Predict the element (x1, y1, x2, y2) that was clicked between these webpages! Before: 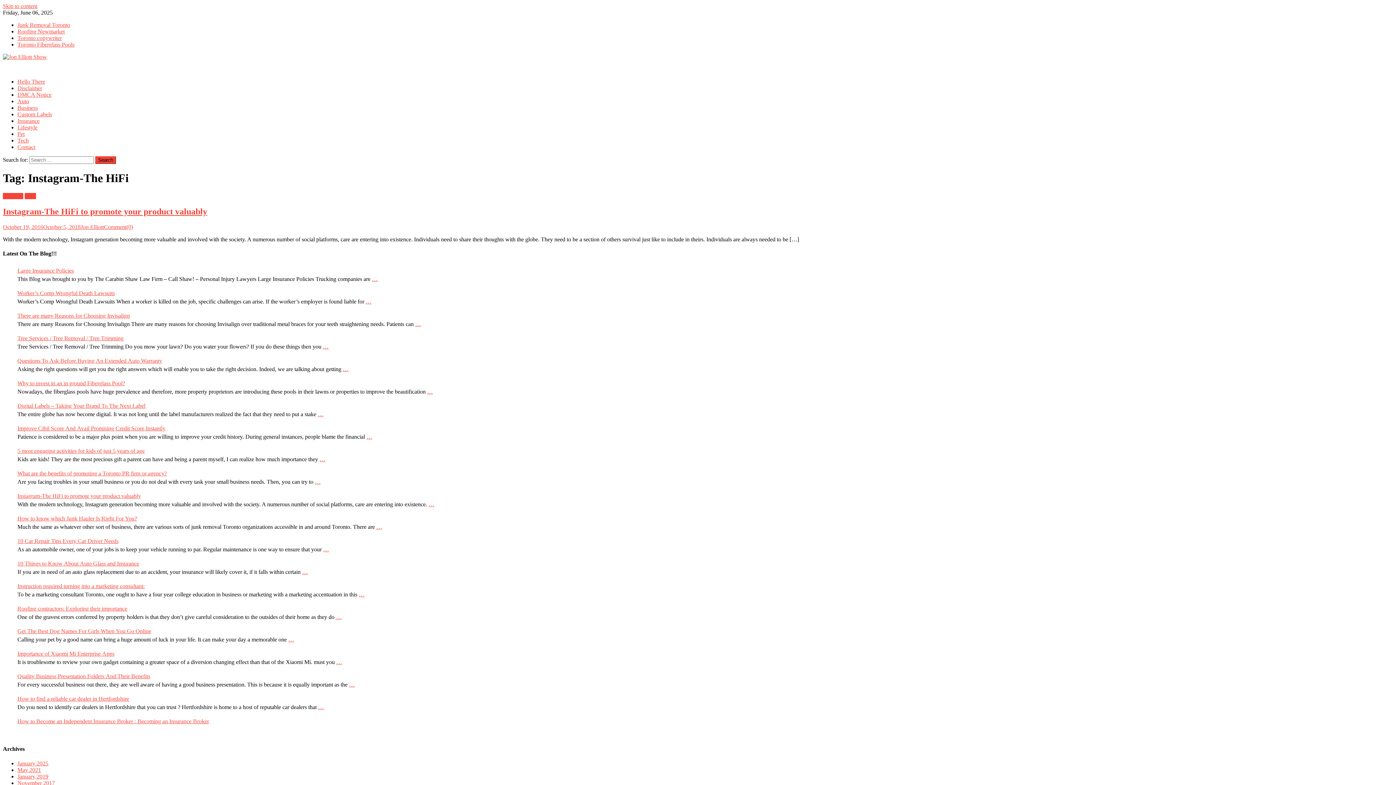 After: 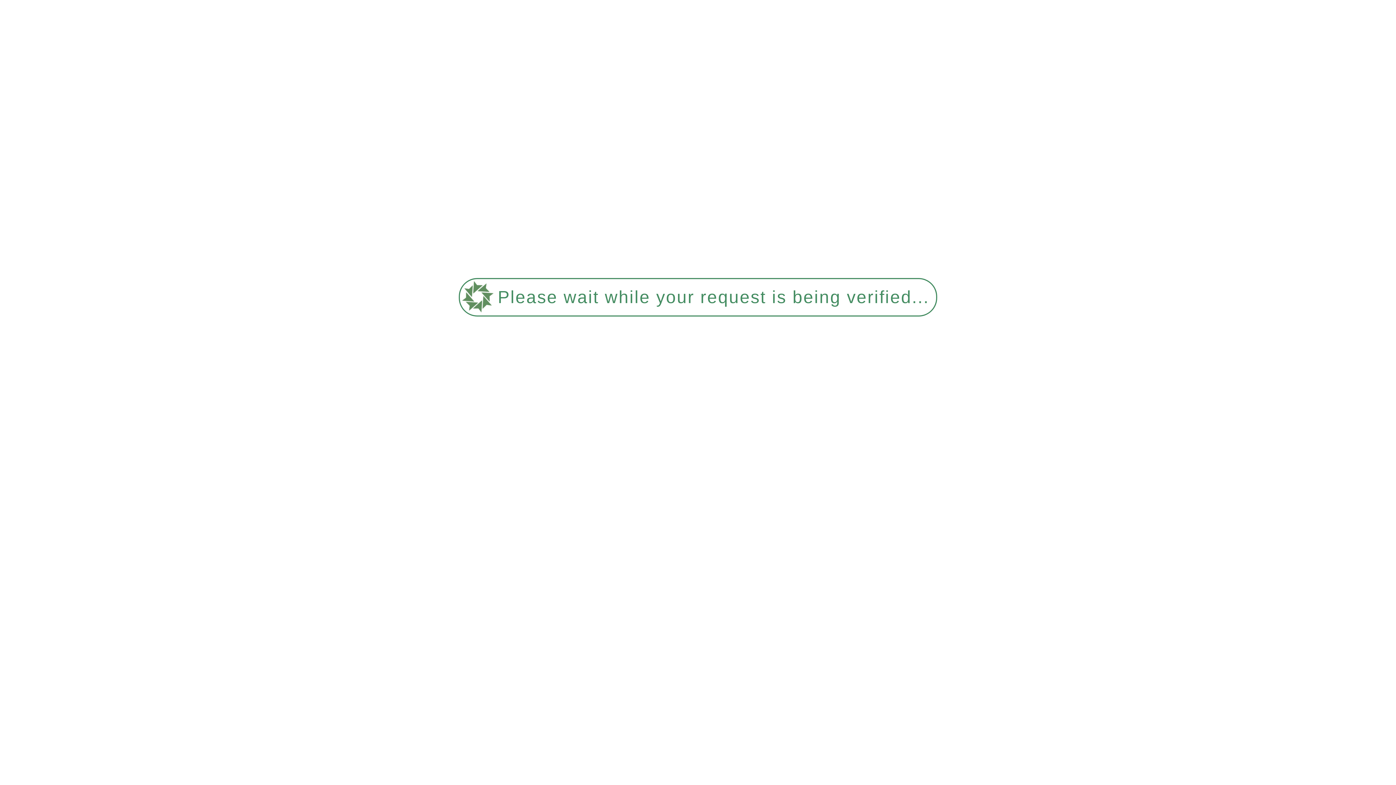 Action: label: Digital Labels – Taking Your Brand To The Next Label bbox: (17, 402, 1393, 409)